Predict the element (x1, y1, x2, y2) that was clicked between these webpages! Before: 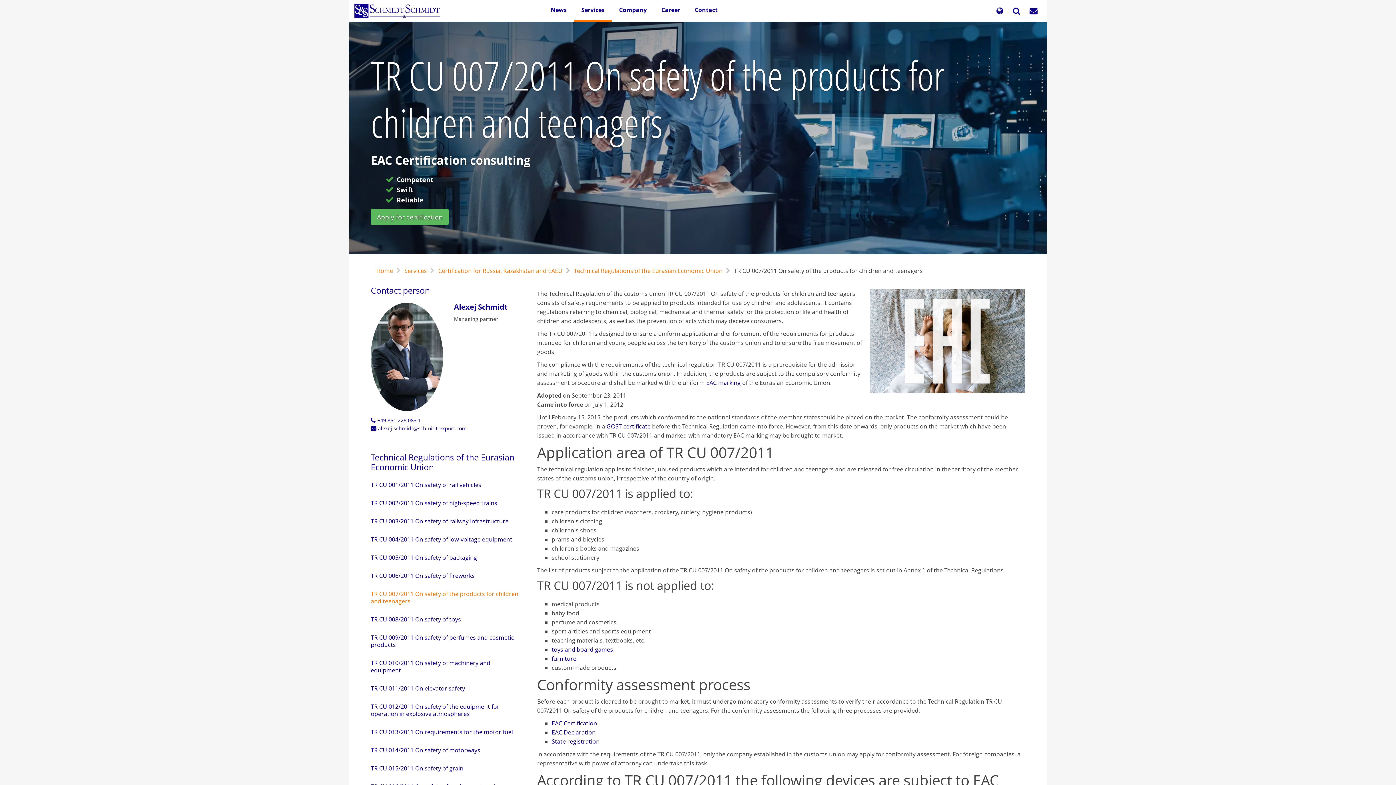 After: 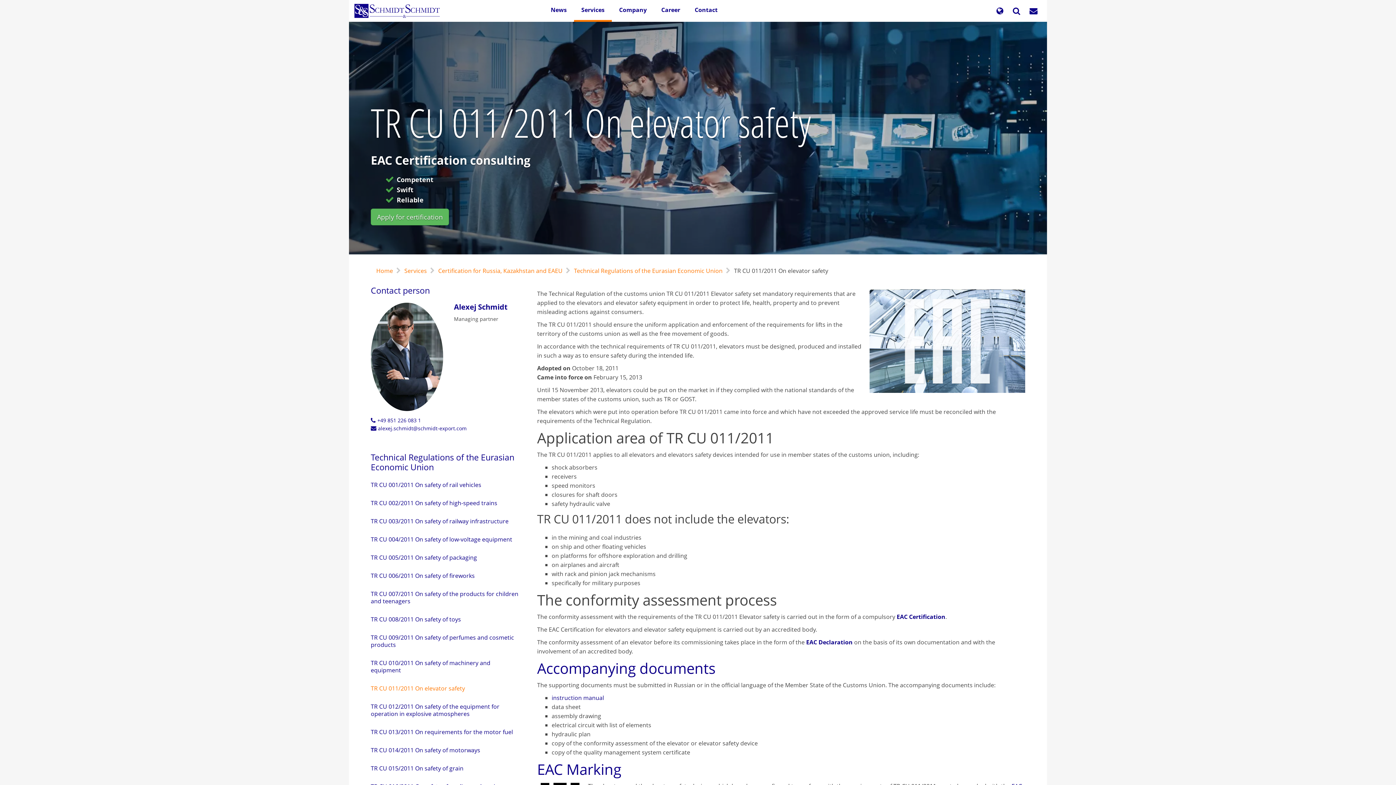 Action: bbox: (370, 679, 526, 697) label: TR CU 011/2011 On elevator safety